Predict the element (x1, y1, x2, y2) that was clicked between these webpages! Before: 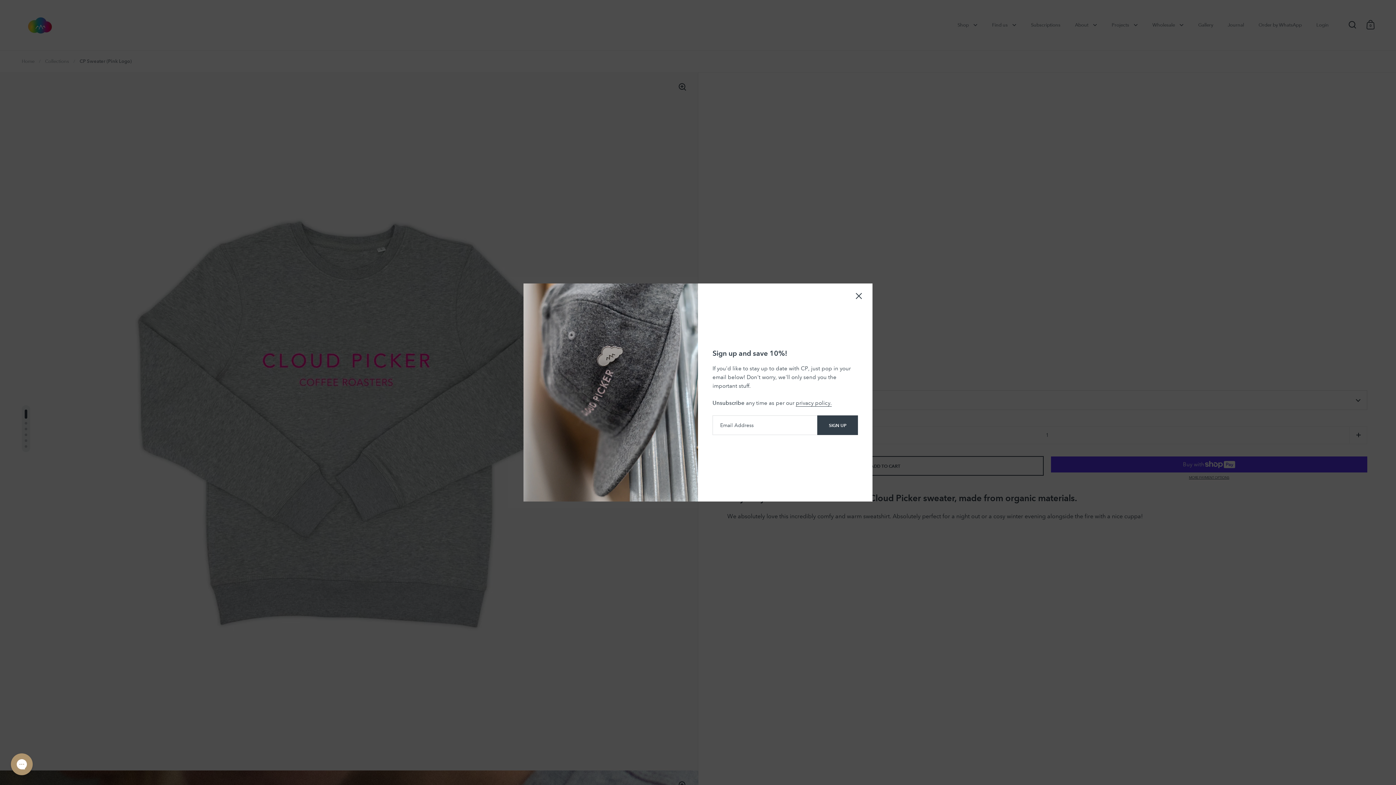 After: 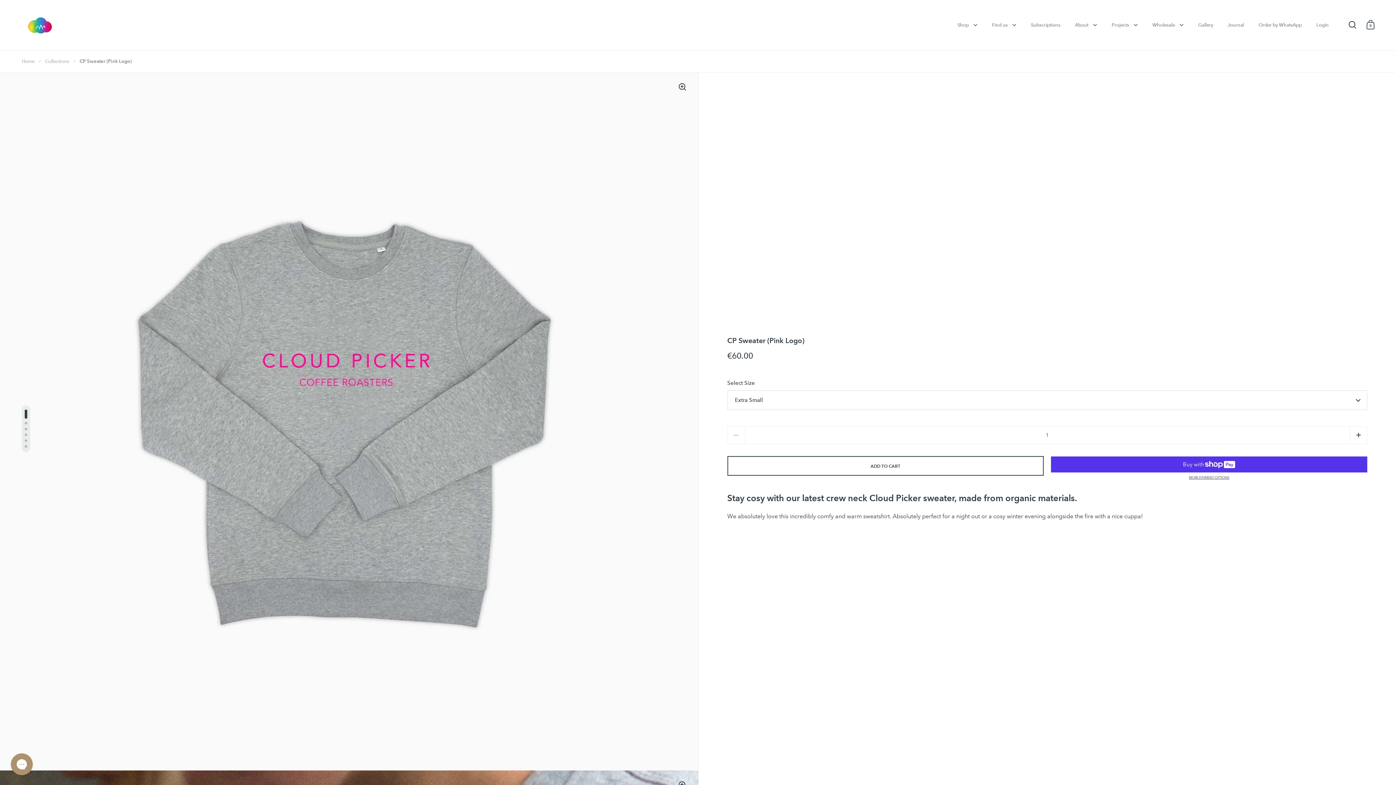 Action: label: Close sidebar bbox: (852, 298, 865, 311)